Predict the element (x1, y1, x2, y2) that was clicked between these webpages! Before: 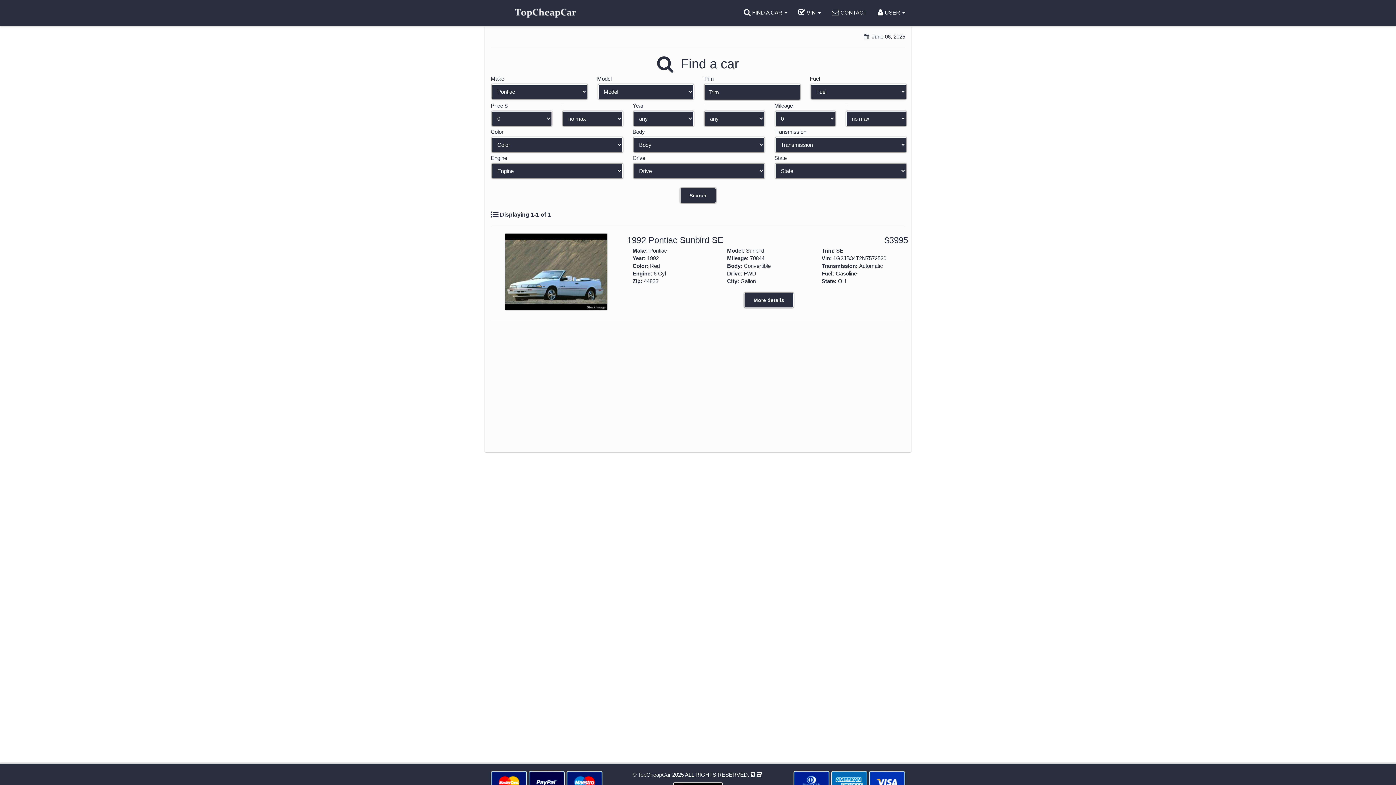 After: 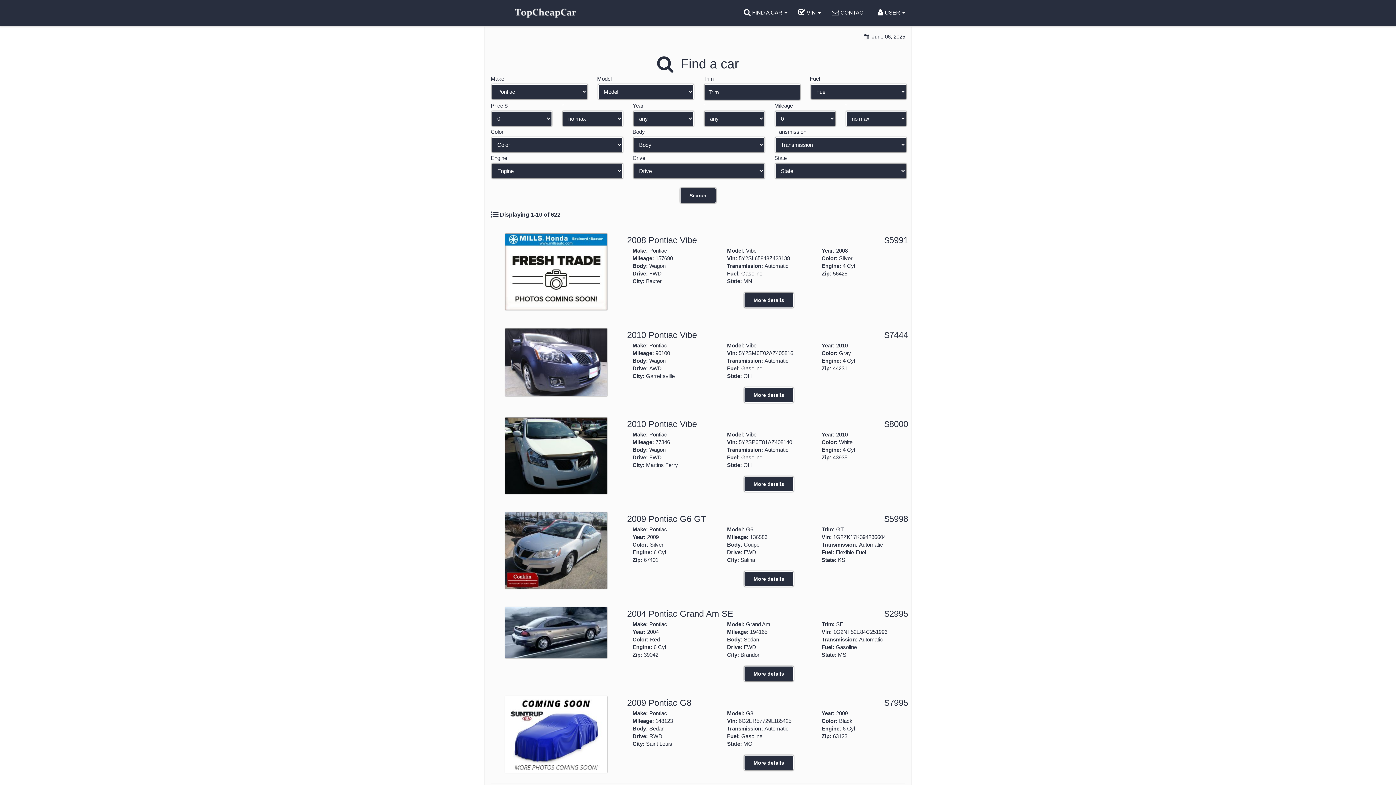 Action: label: Search bbox: (680, 188, 716, 203)